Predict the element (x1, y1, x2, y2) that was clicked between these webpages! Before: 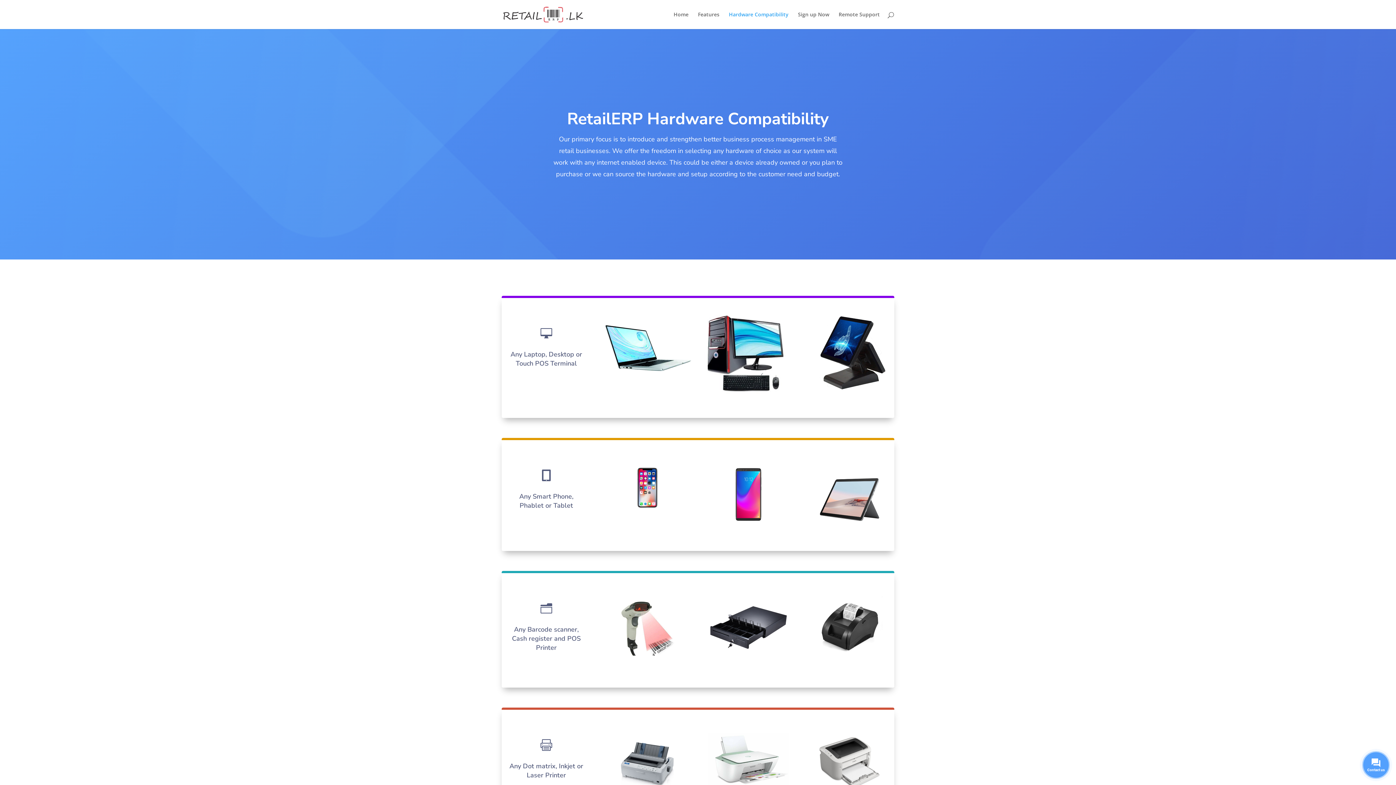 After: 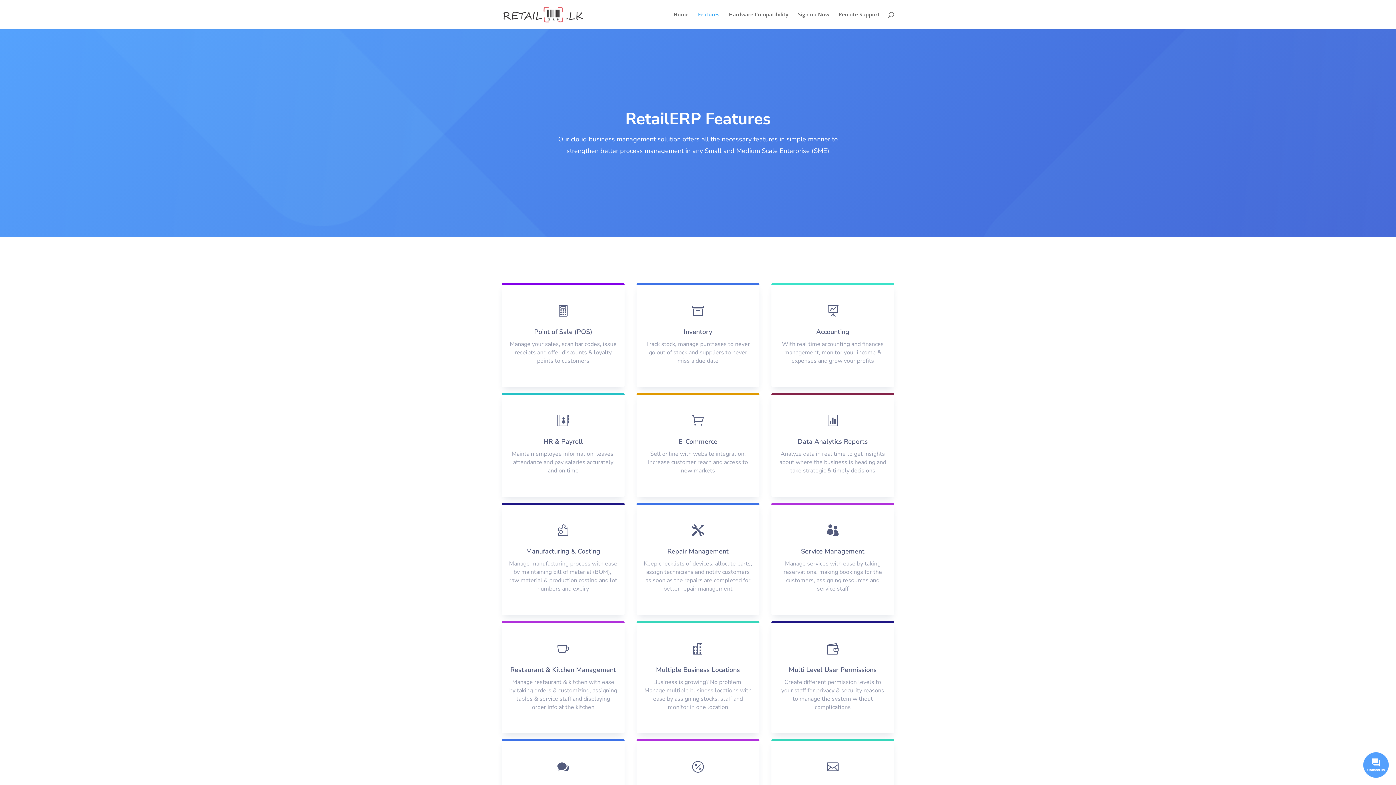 Action: label: Features bbox: (698, 12, 719, 29)